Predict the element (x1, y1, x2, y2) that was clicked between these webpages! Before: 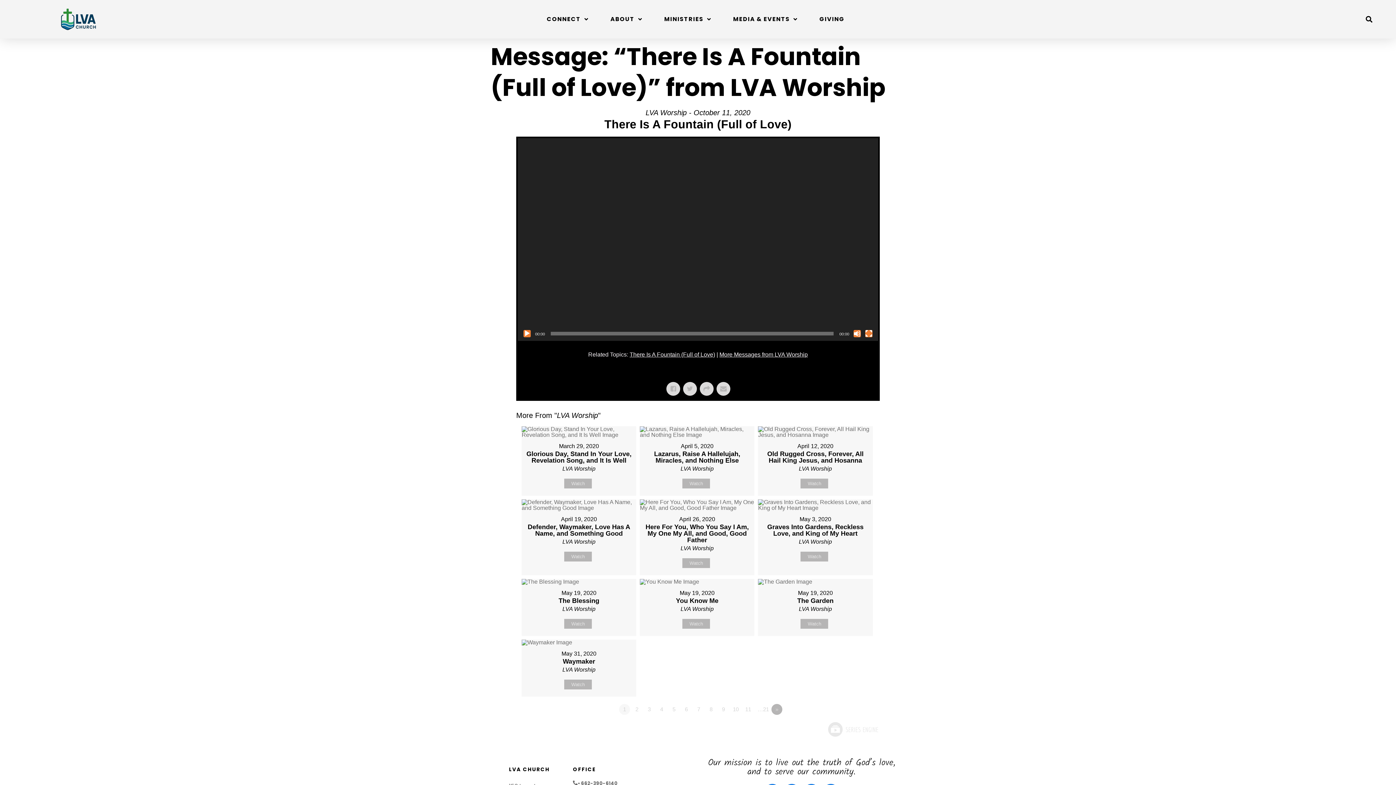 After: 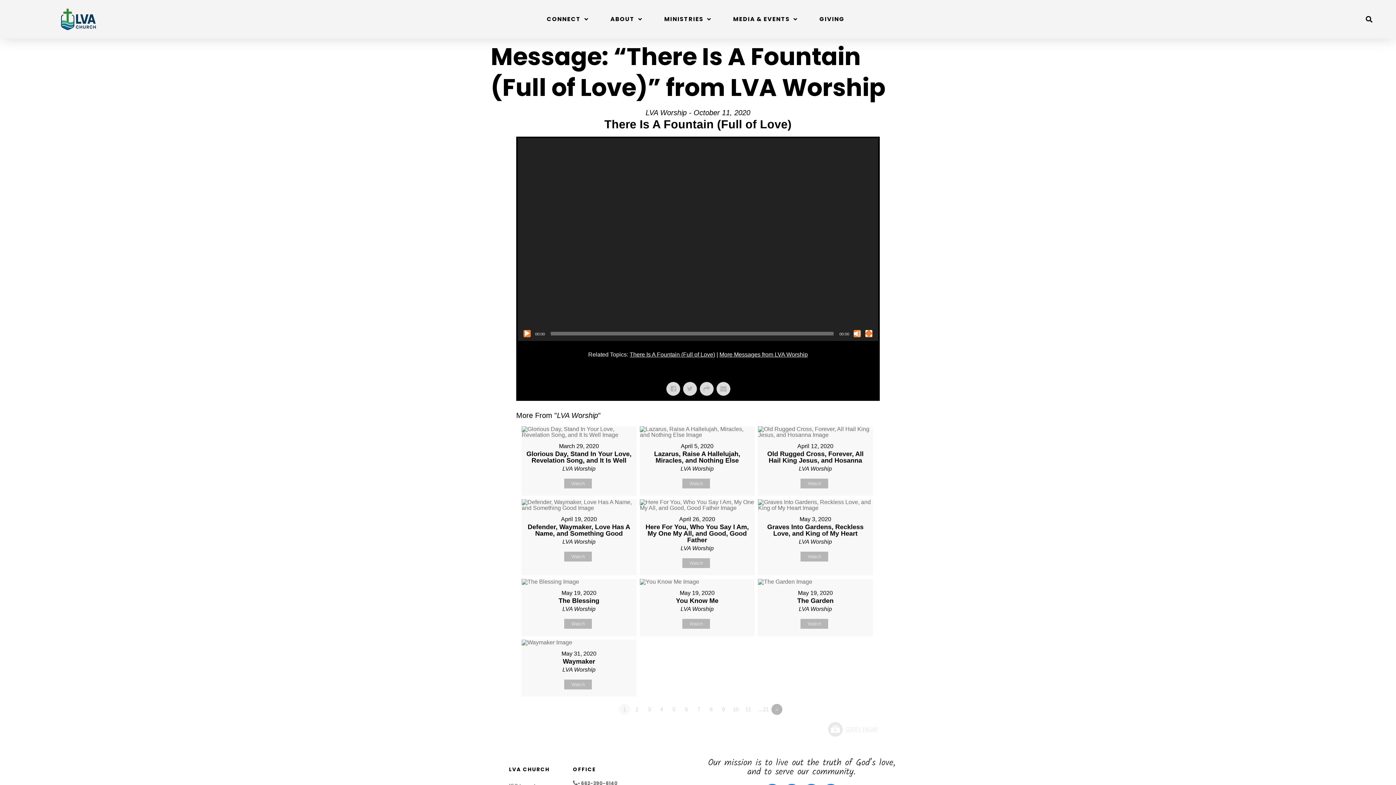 Action: bbox: (826, 722, 880, 737) label: Powered by Series Engine